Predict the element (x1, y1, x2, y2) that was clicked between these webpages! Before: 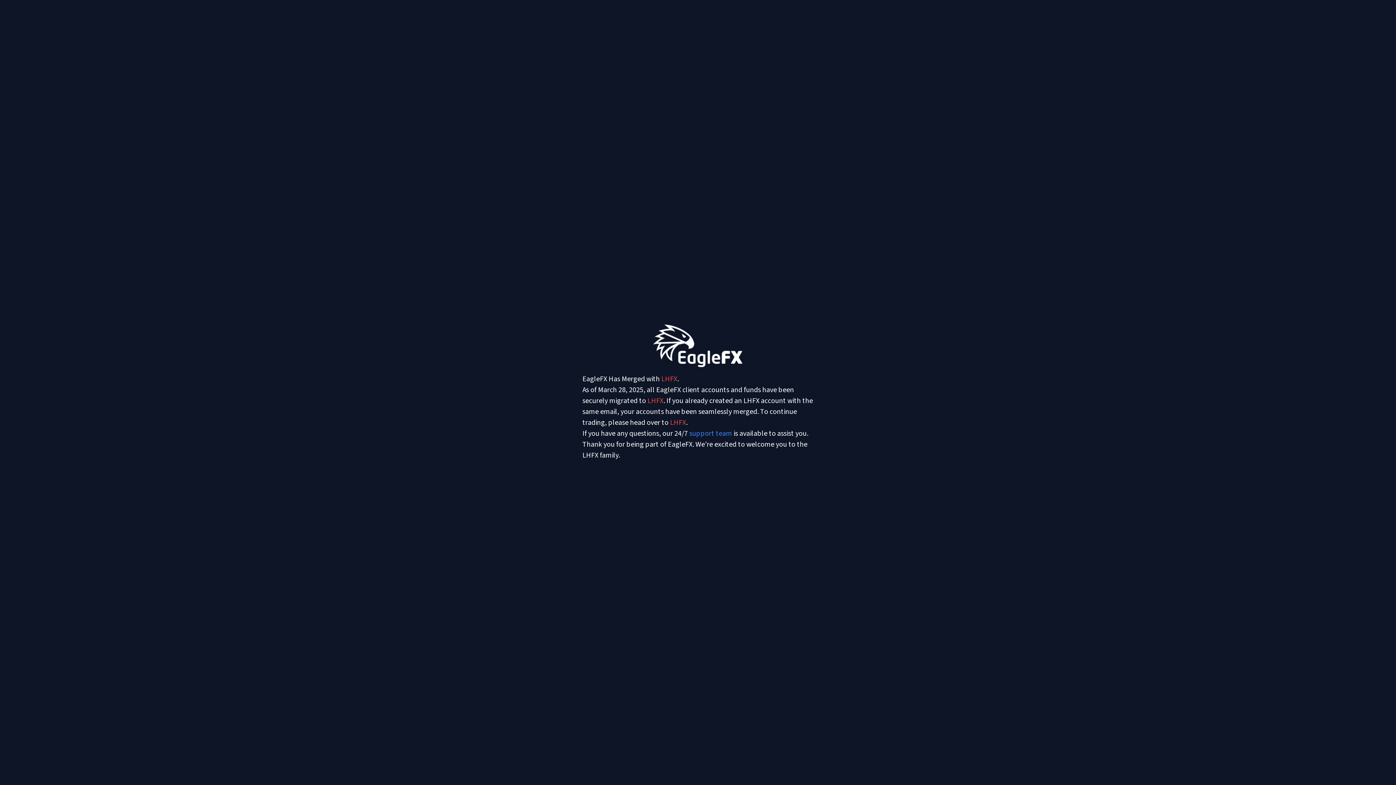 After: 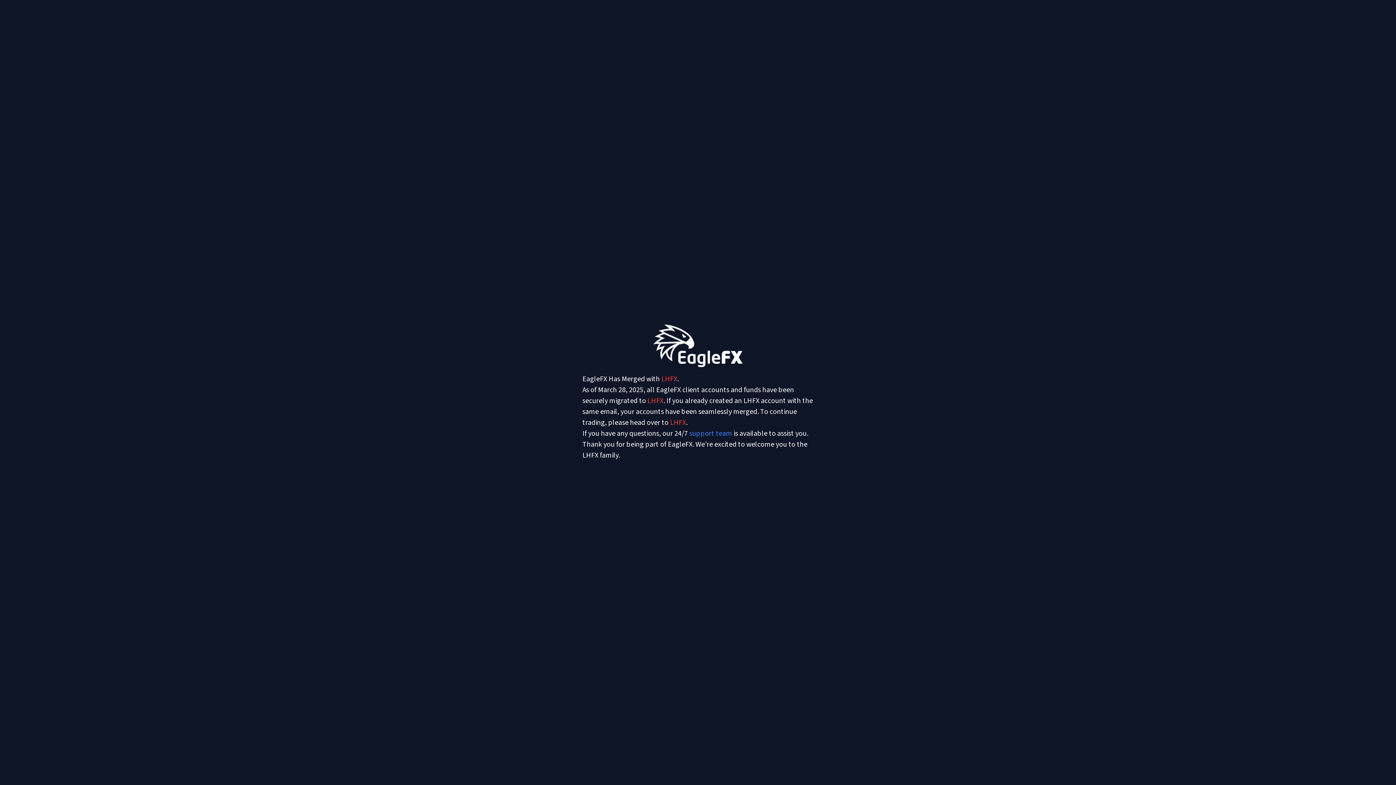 Action: label: support team bbox: (689, 428, 732, 438)